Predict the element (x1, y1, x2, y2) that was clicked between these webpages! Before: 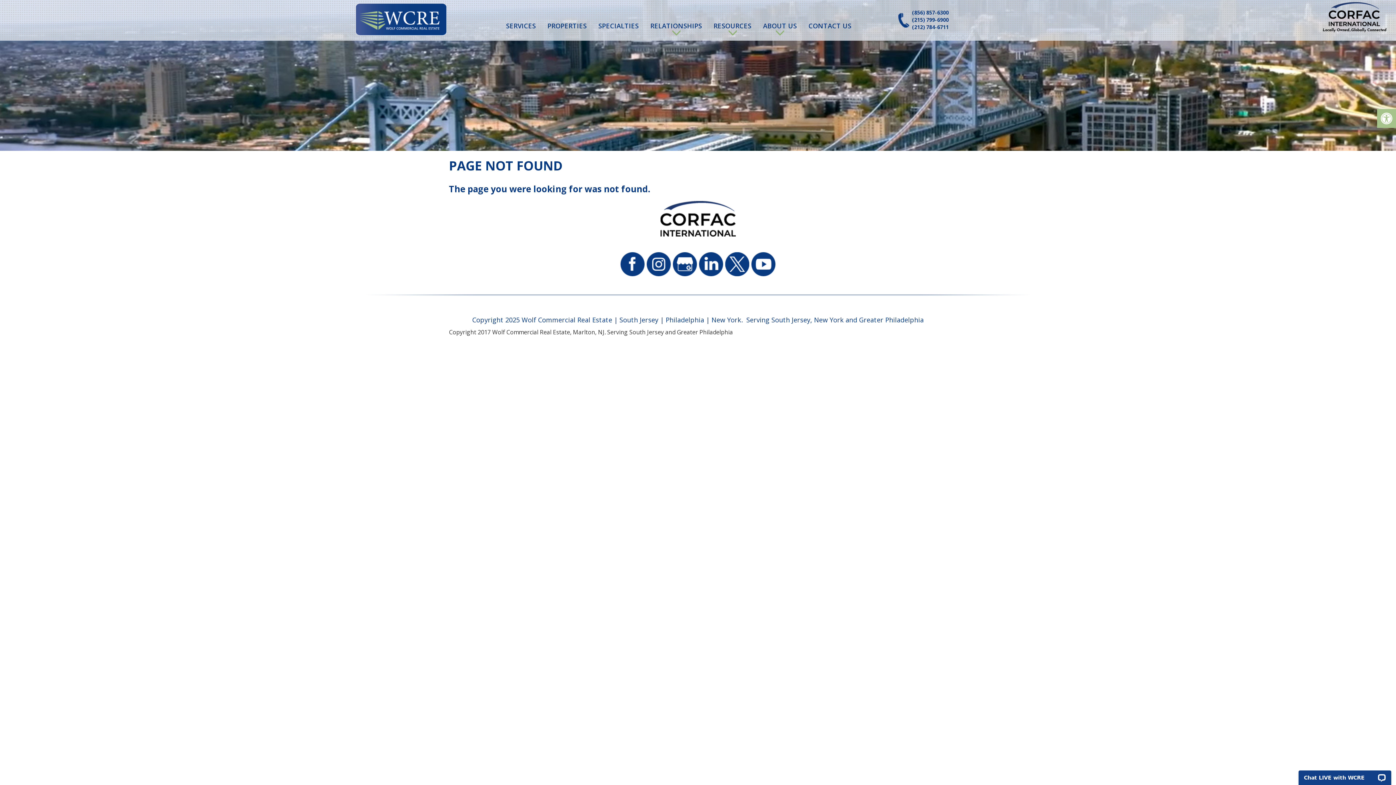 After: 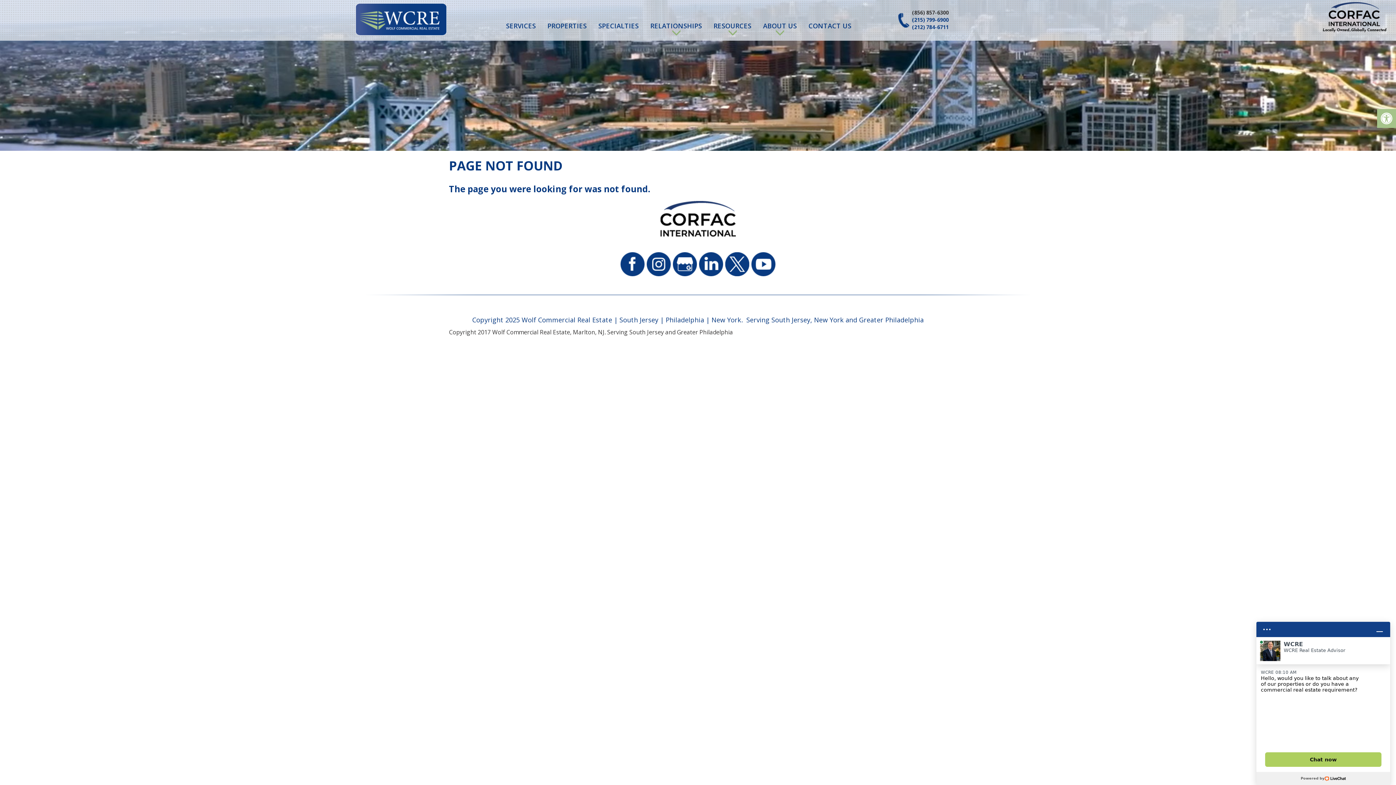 Action: label: (856) 857-6300 bbox: (912, 9, 949, 16)